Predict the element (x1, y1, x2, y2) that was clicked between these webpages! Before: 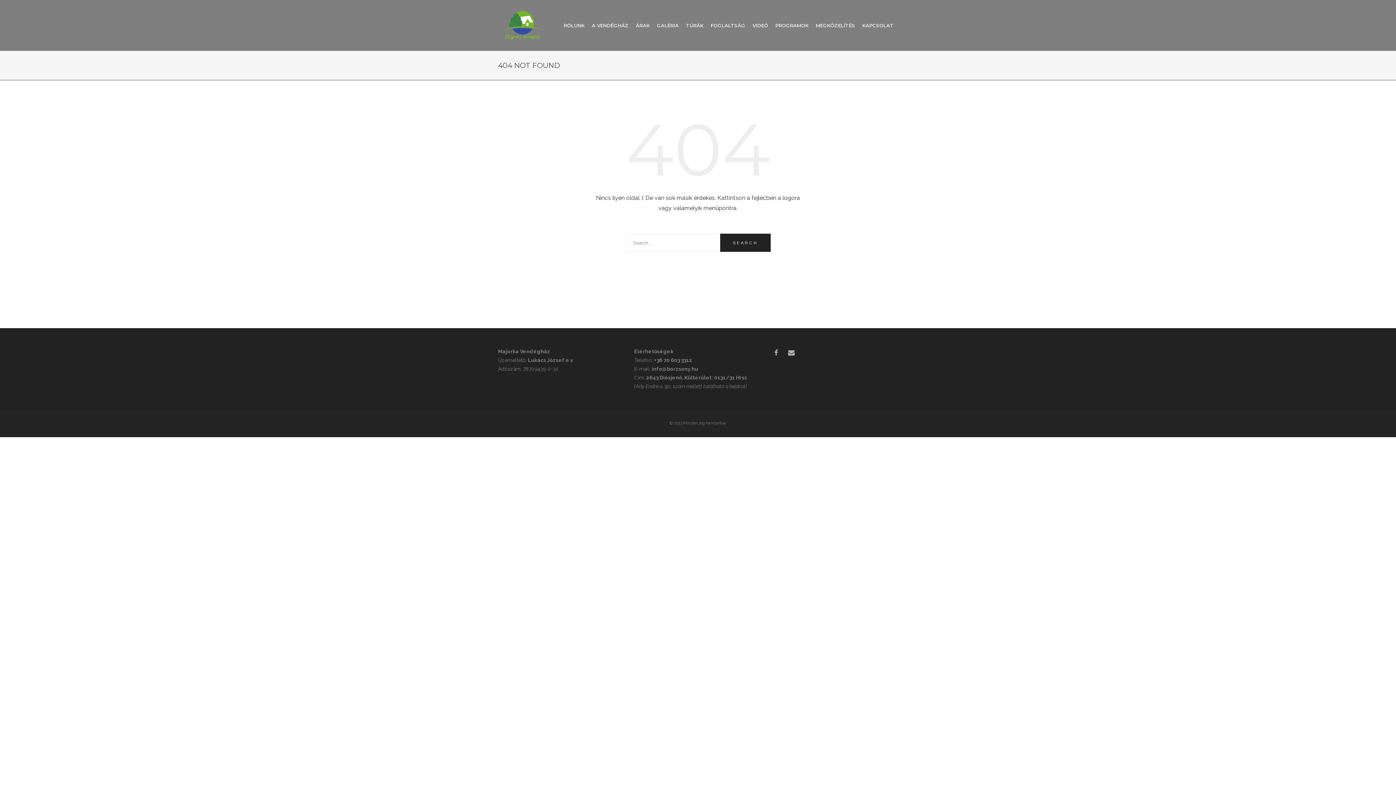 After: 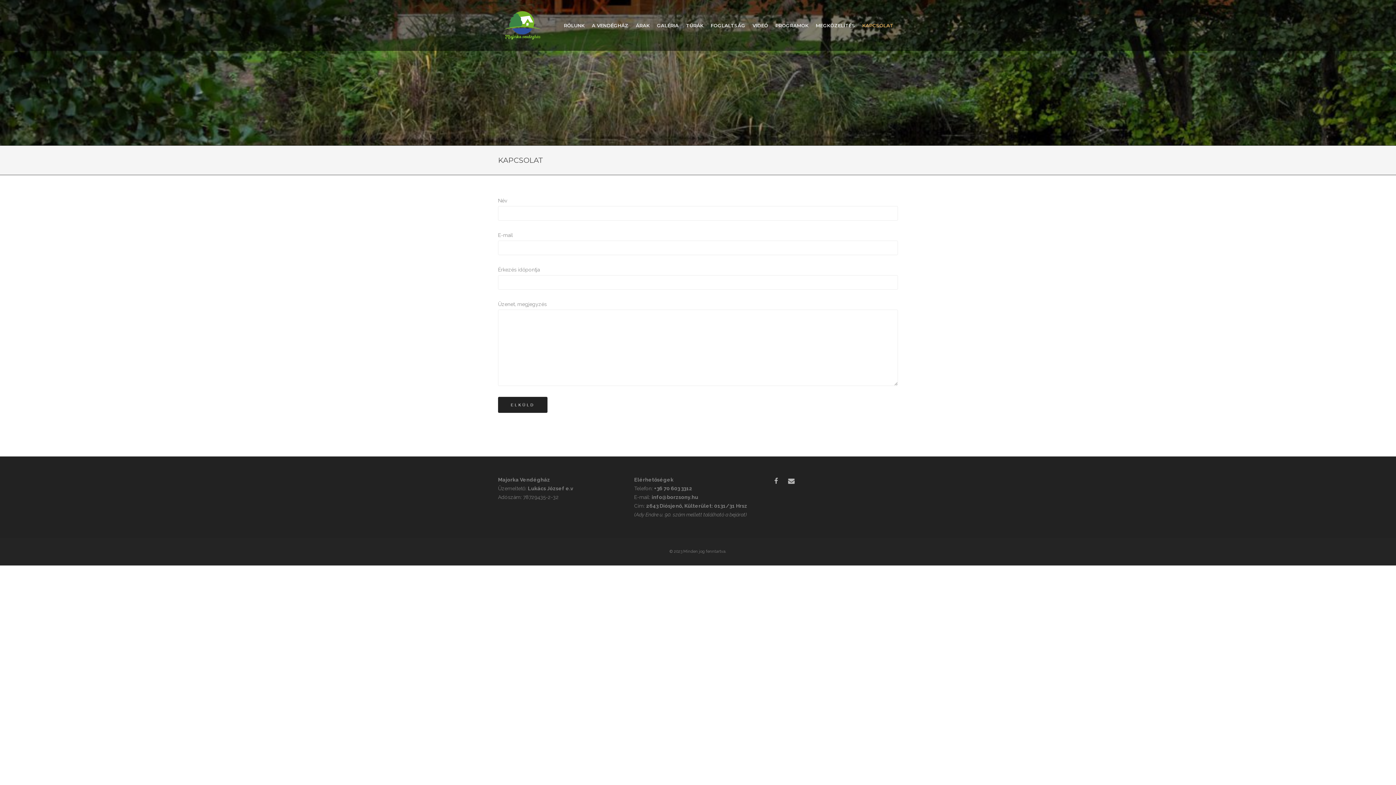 Action: label: KAPCSOLAT bbox: (858, 21, 898, 29)